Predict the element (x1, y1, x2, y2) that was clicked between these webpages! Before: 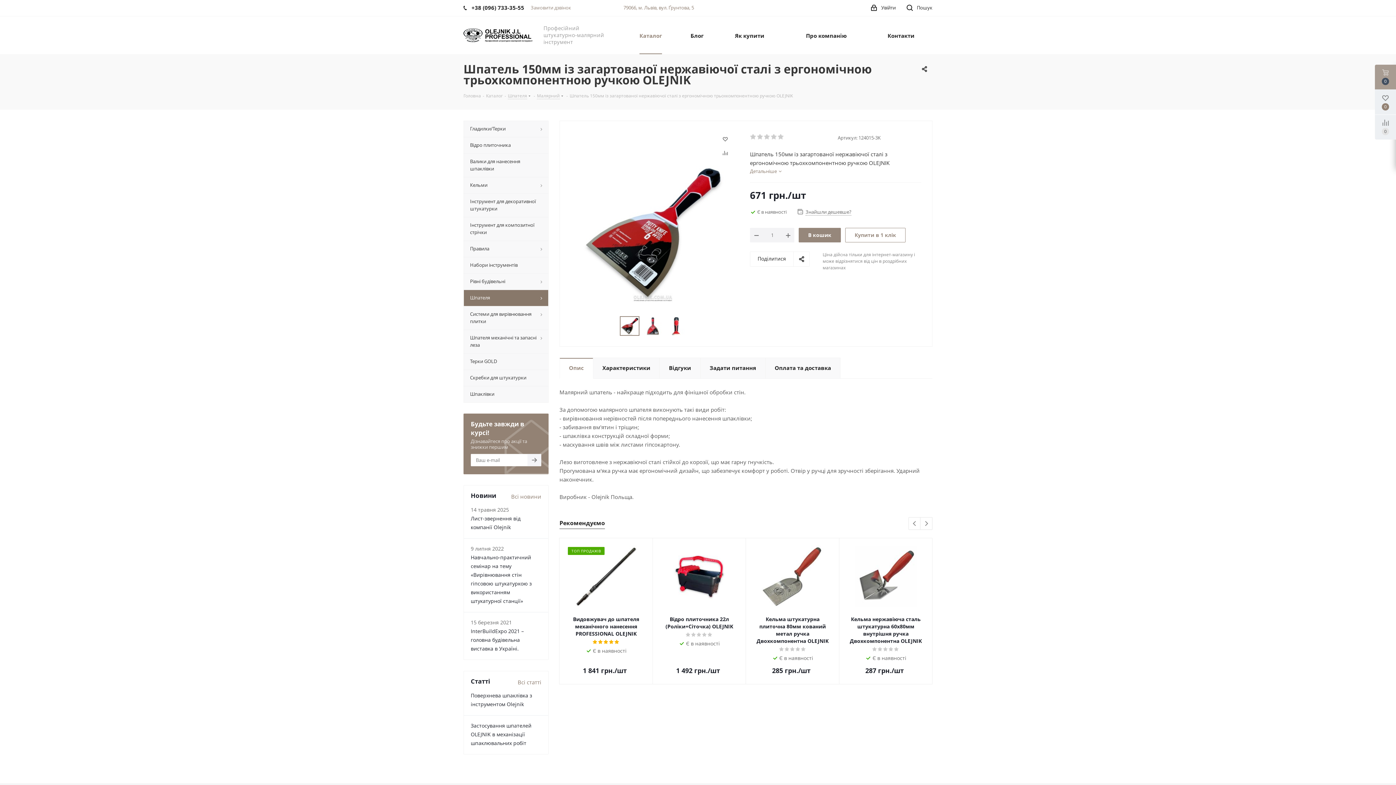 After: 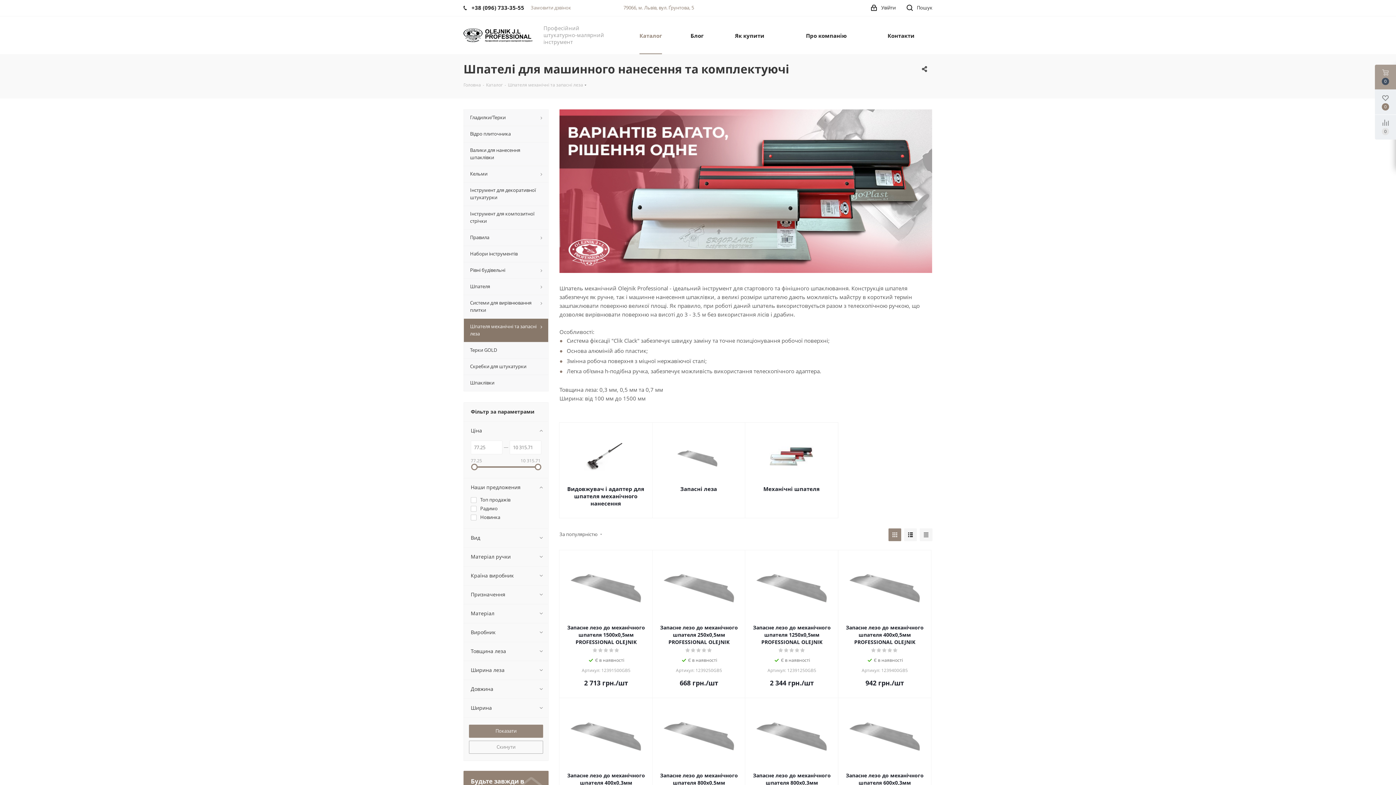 Action: label: Шпателя механічні та запасні леза bbox: (463, 329, 548, 353)